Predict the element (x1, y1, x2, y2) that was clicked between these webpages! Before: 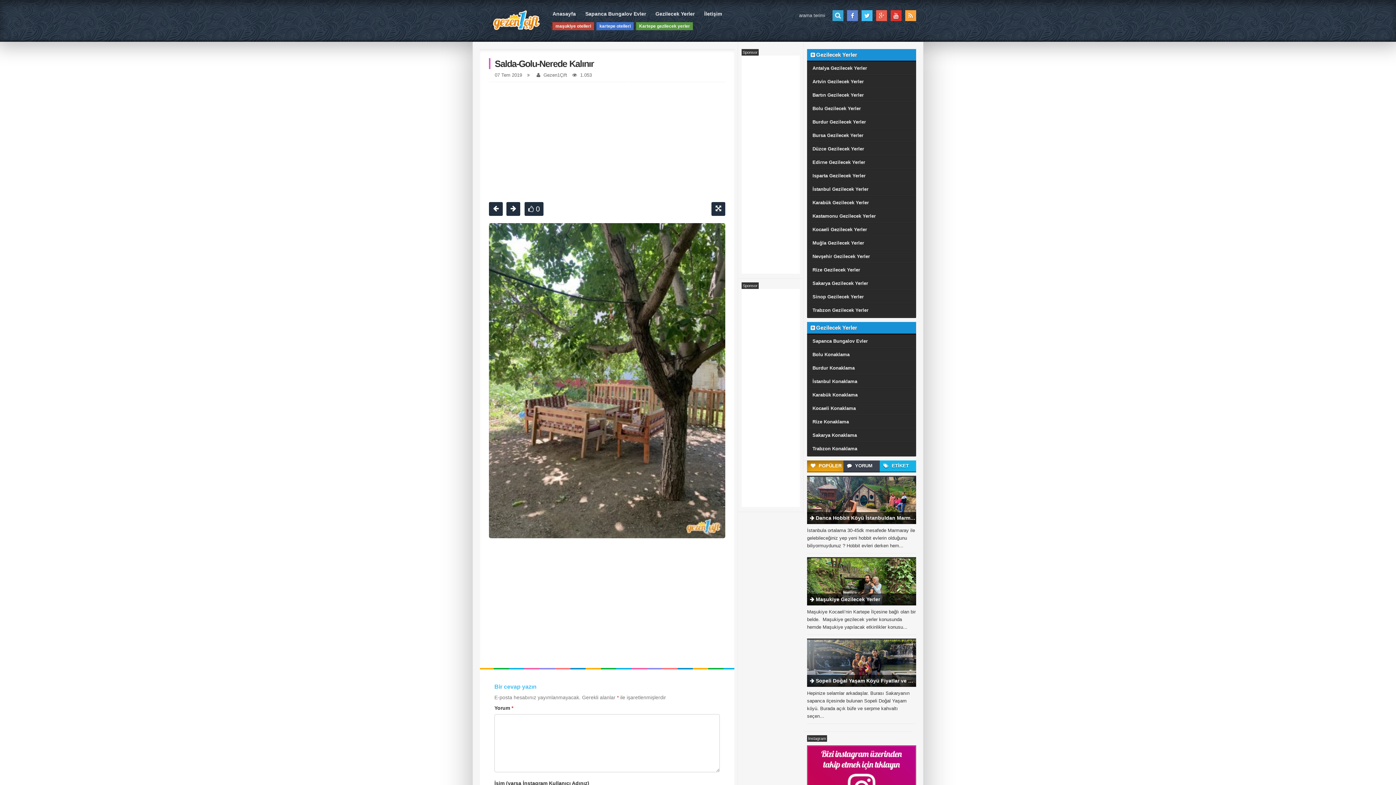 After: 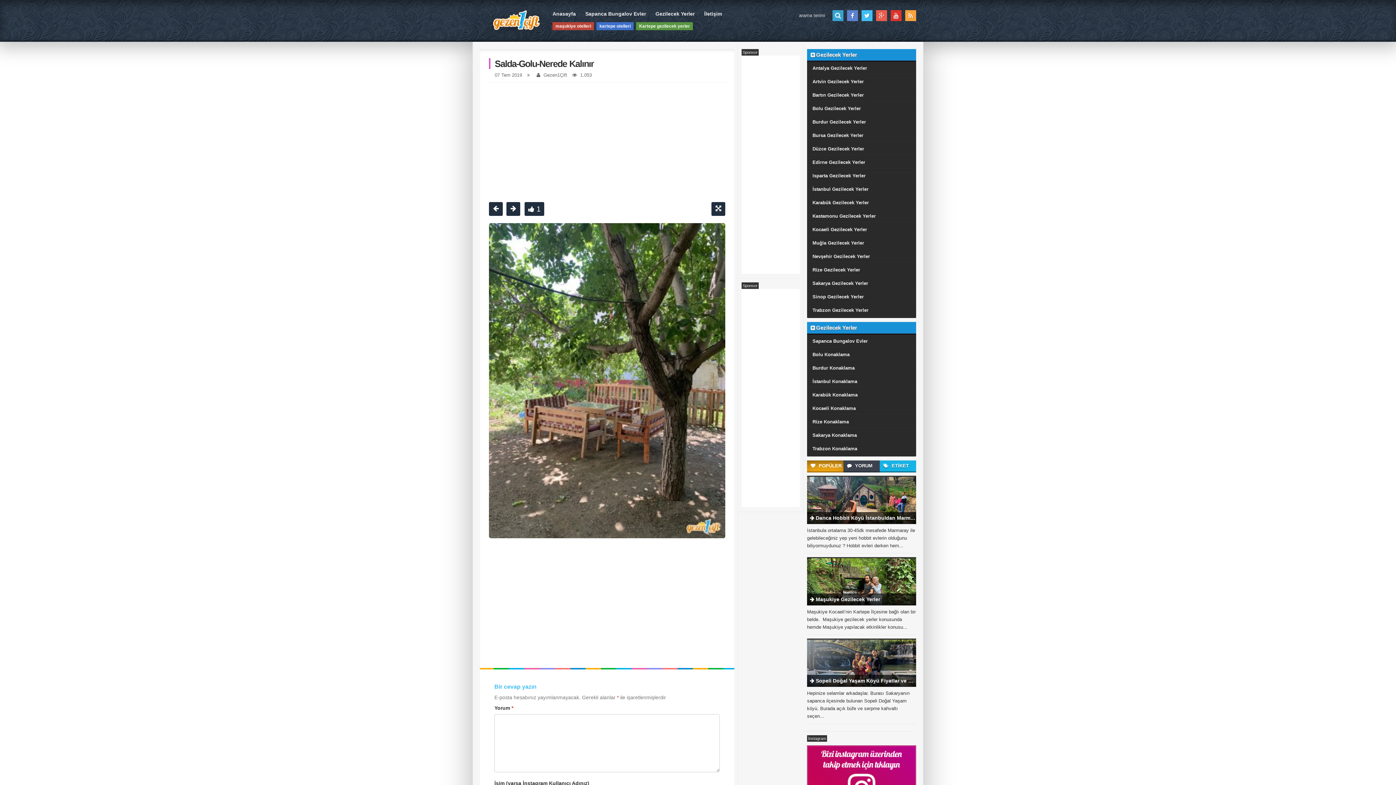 Action: bbox: (524, 202, 543, 216) label:  0